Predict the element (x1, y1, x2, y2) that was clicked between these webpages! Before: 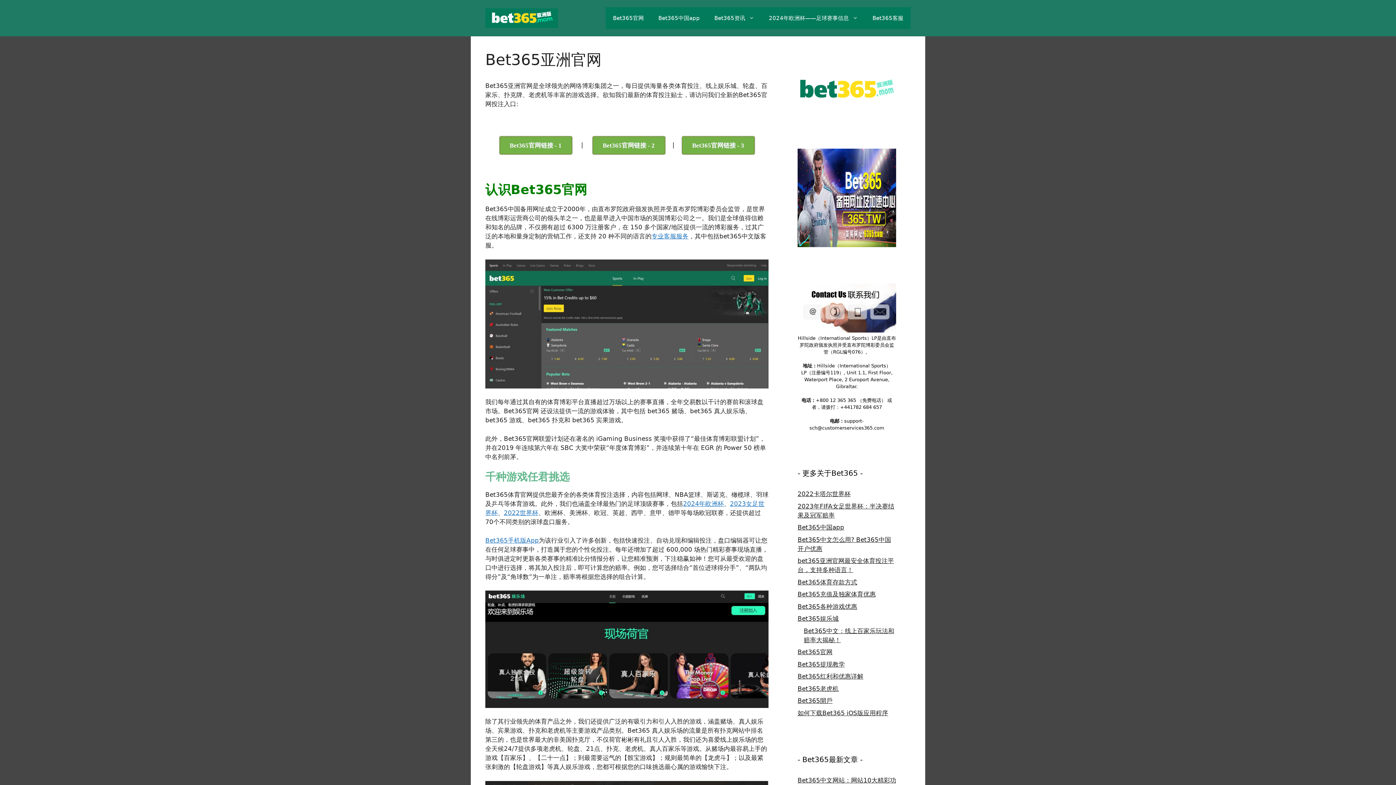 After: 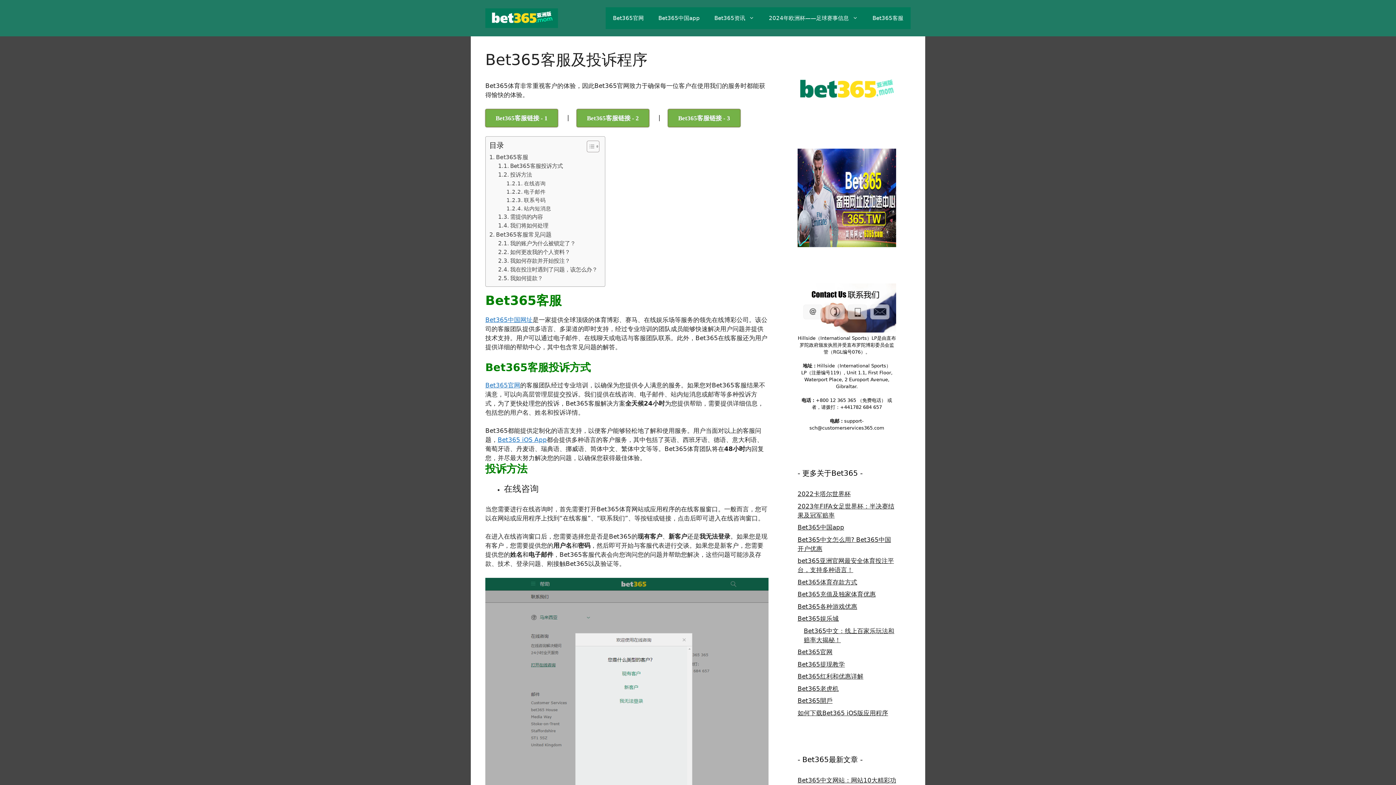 Action: bbox: (651, 232, 688, 240) label: 专业客服服务